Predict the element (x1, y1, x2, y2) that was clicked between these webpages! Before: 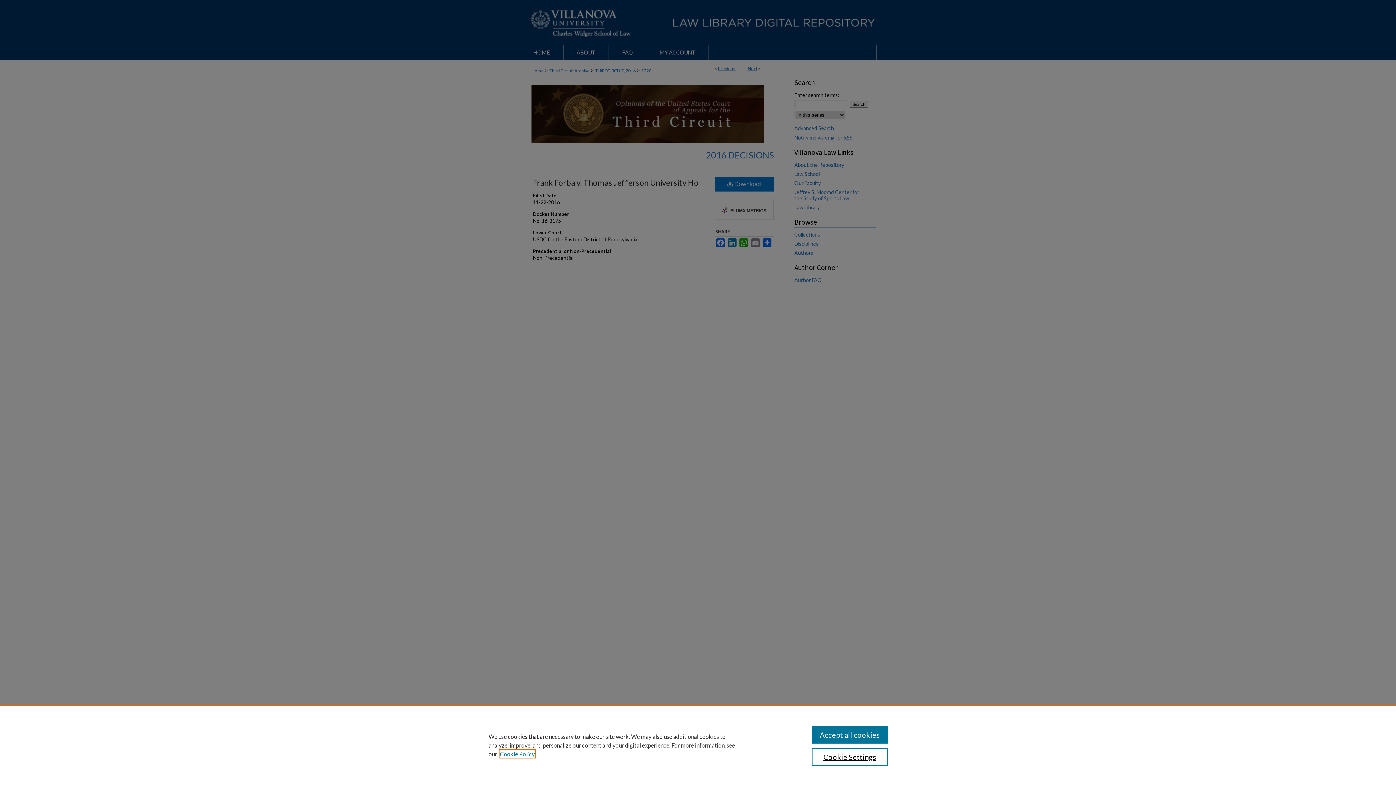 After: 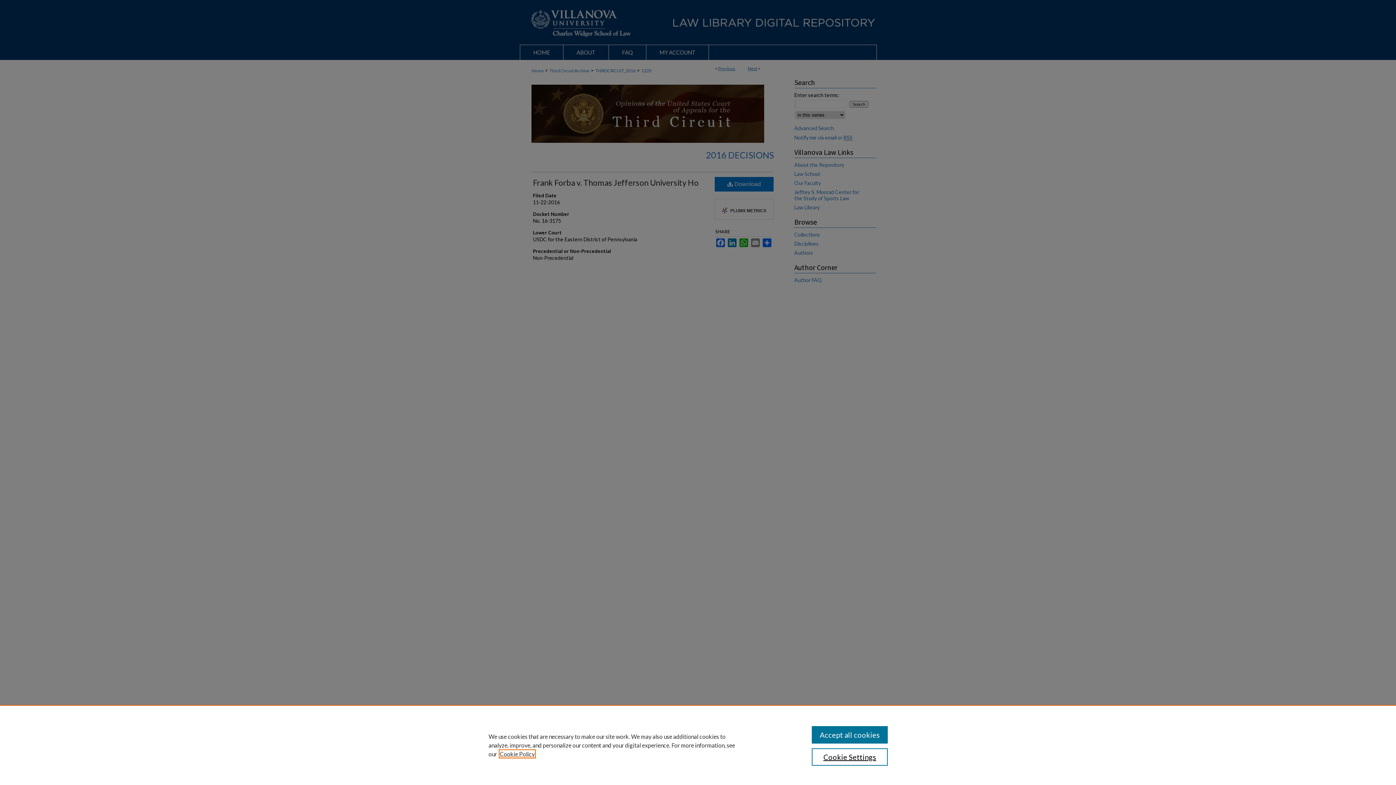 Action: bbox: (500, 750, 534, 757) label: , opens in a new tab